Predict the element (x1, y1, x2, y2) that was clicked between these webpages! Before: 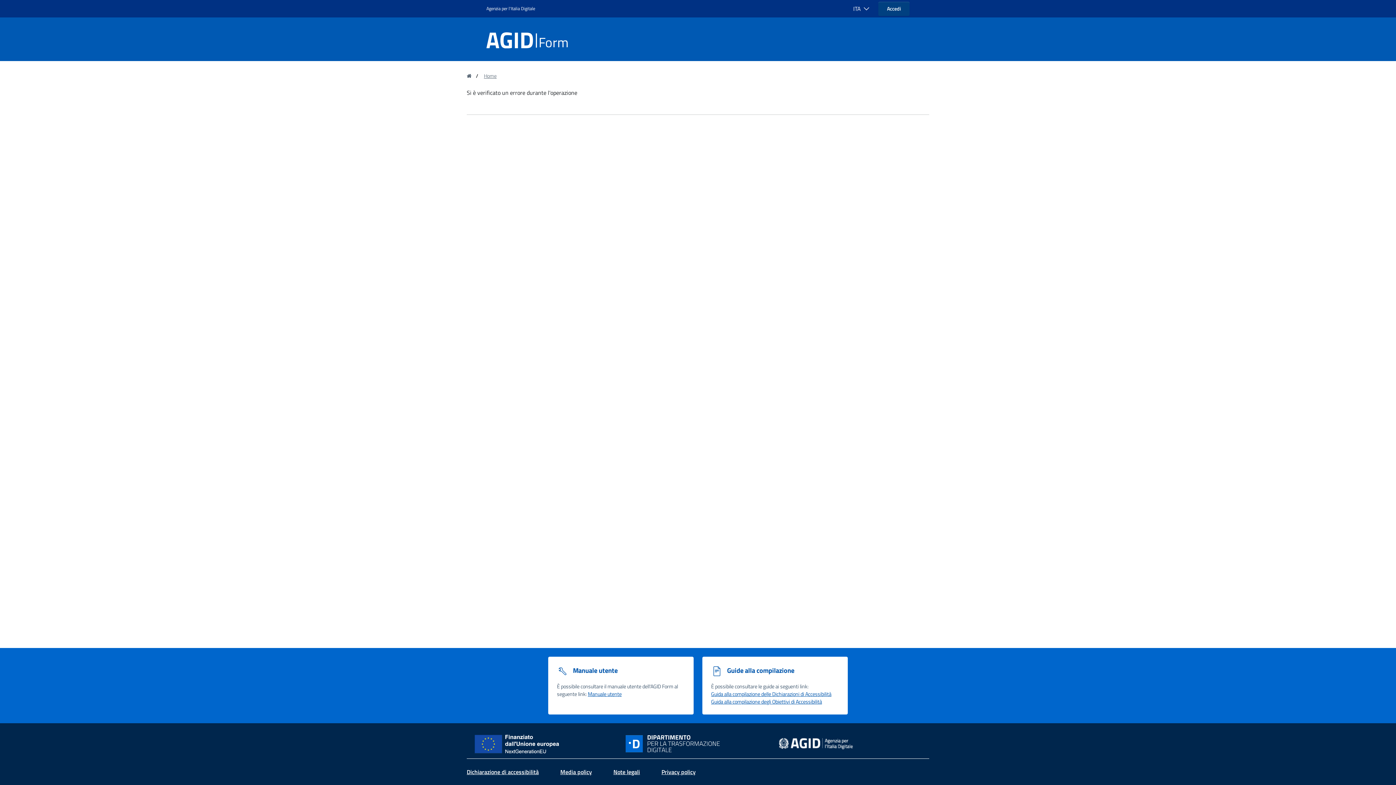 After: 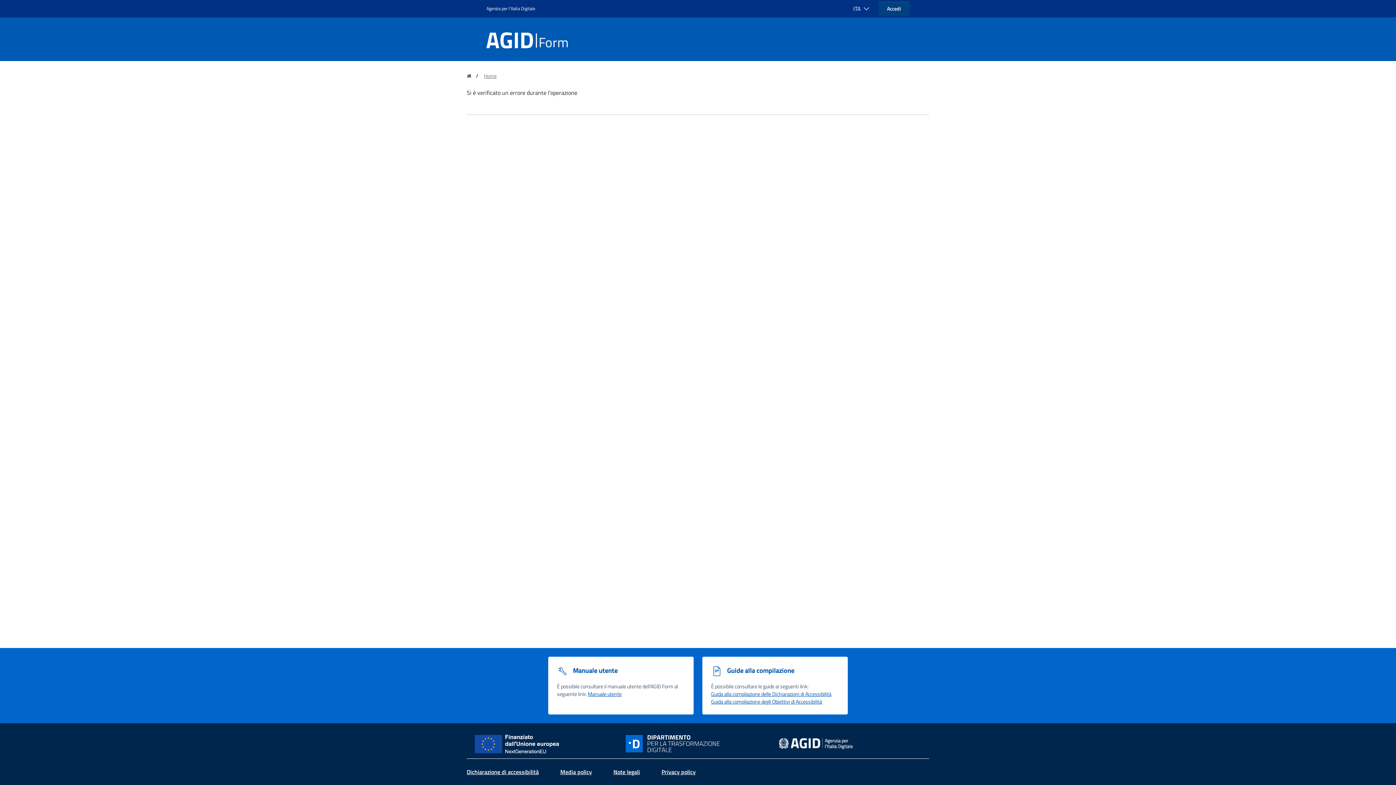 Action: label: Guida alla compilazione delle dichiarazioni di accessibilità bbox: (711, 690, 831, 698)